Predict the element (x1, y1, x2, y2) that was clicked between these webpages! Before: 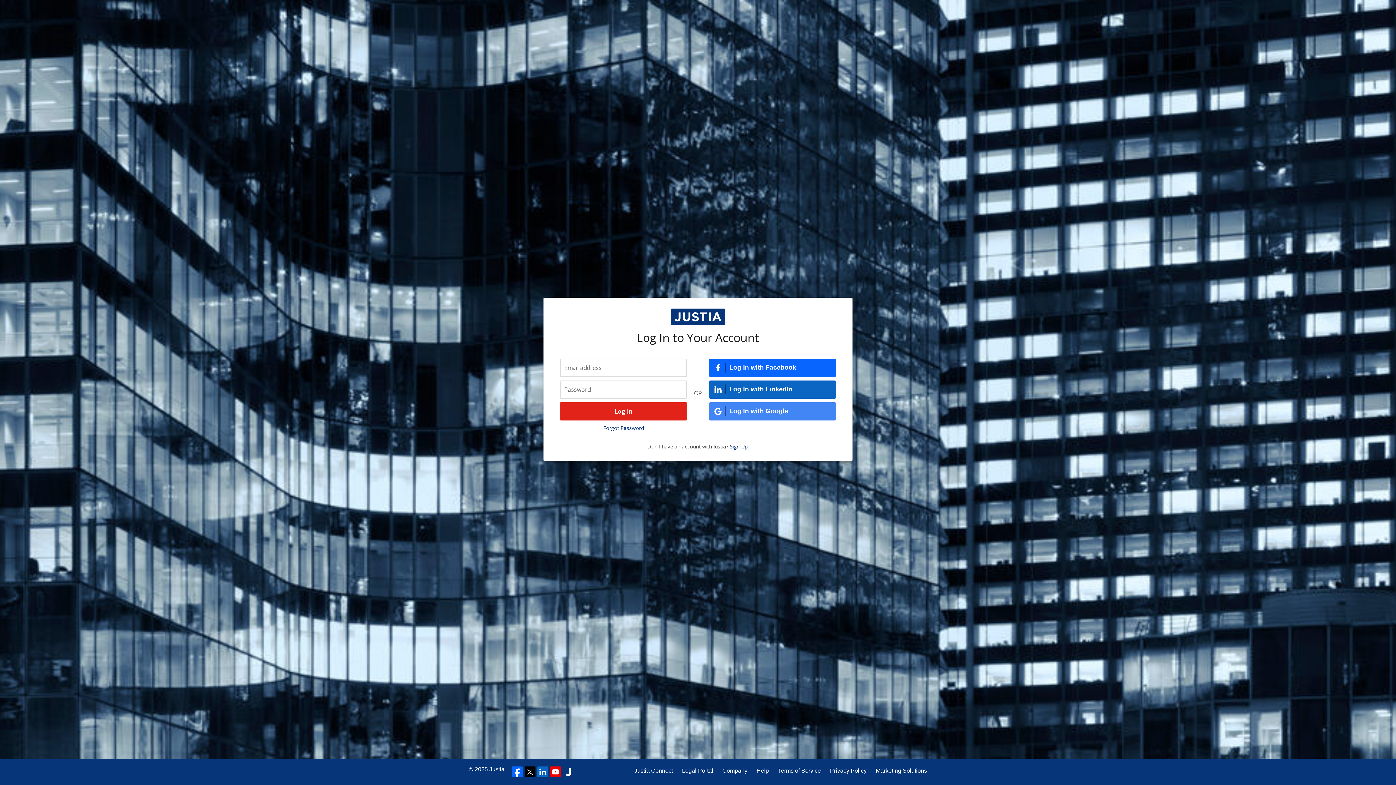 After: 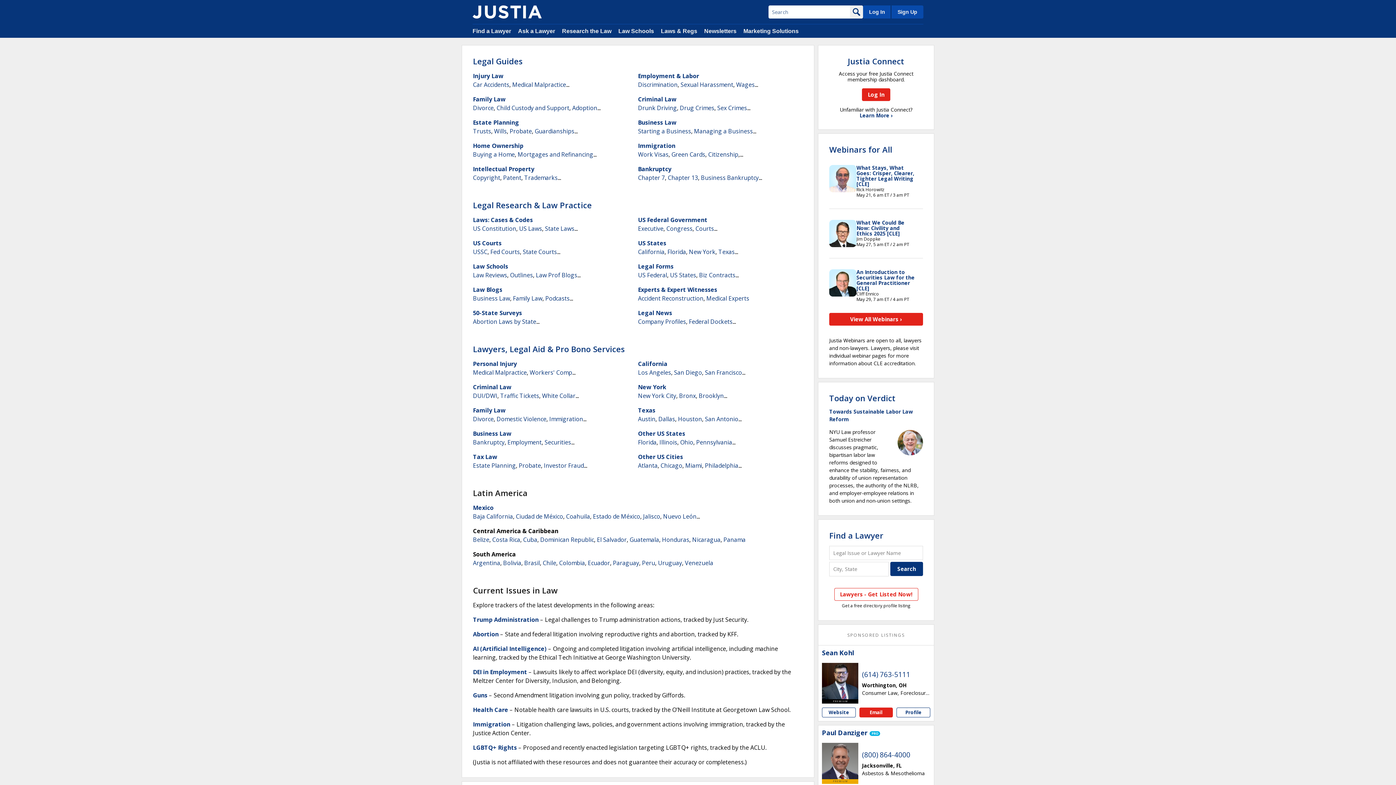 Action: bbox: (489, 766, 504, 772) label: Justia